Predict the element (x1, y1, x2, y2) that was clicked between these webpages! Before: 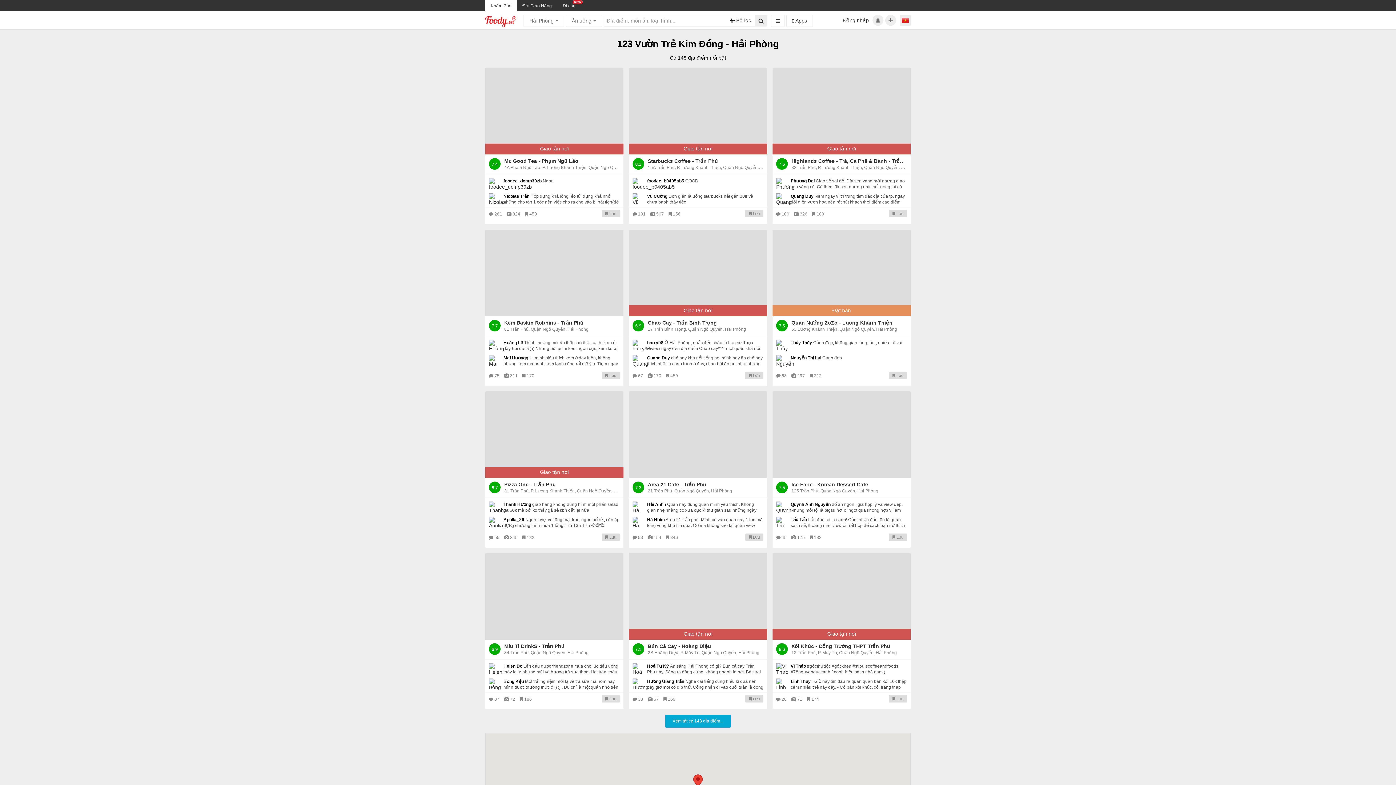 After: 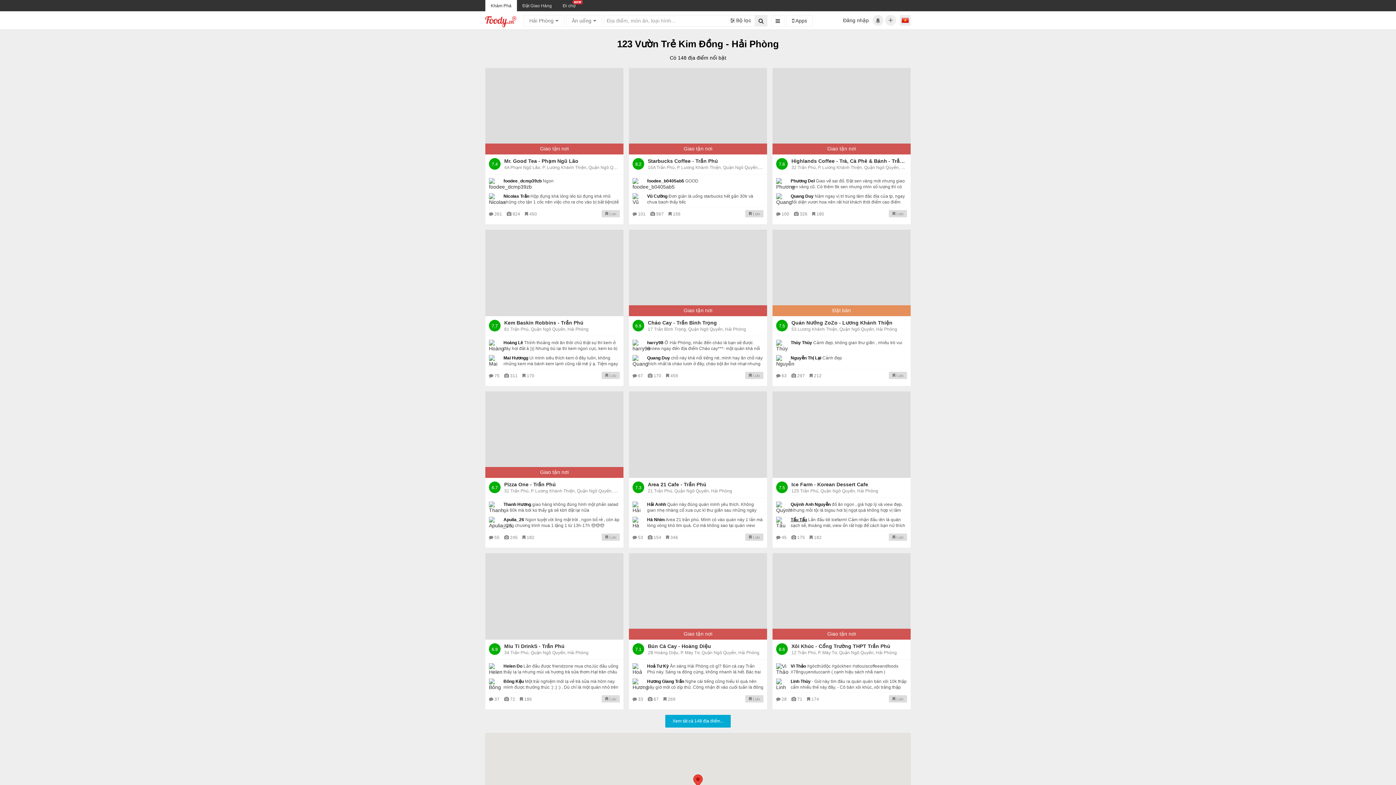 Action: label: Tẩu Tẩu bbox: (790, 517, 807, 522)